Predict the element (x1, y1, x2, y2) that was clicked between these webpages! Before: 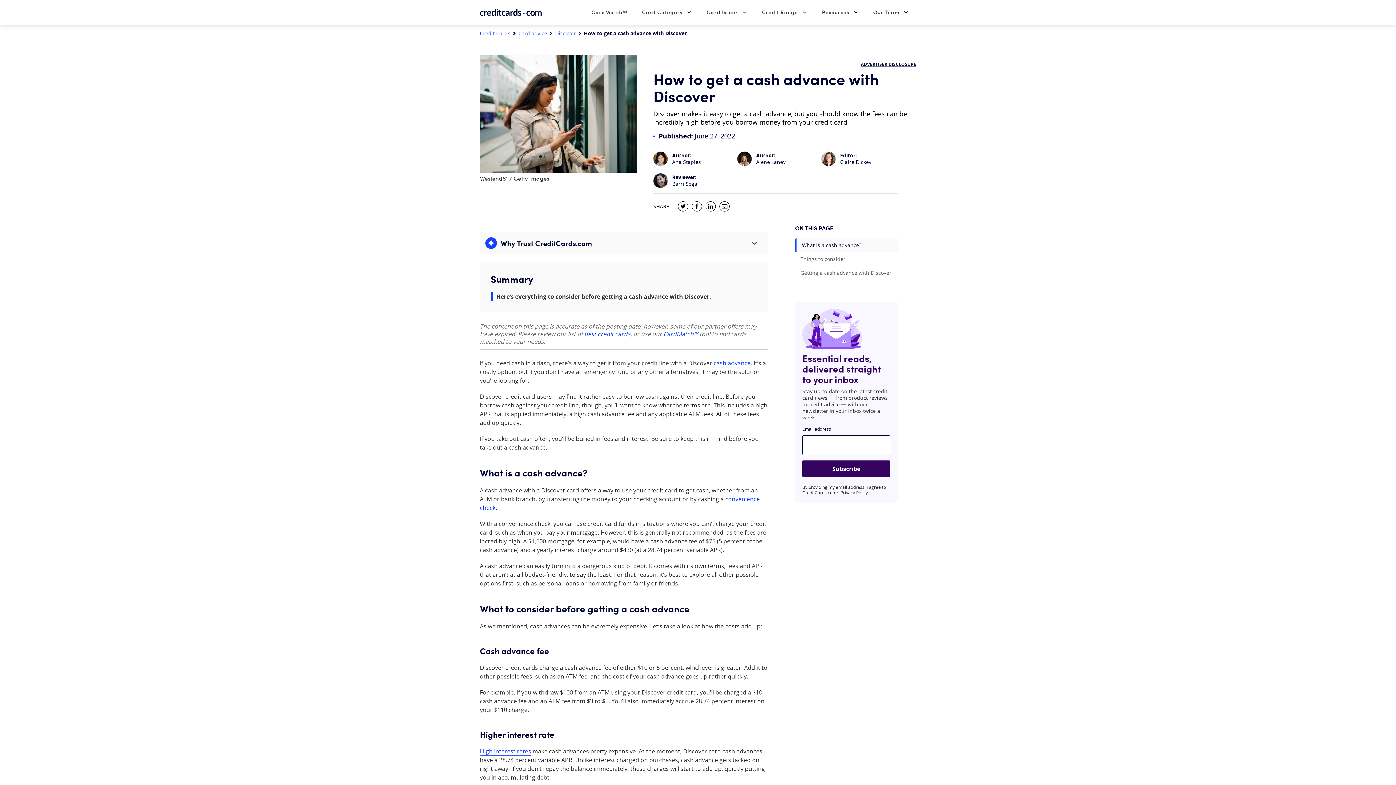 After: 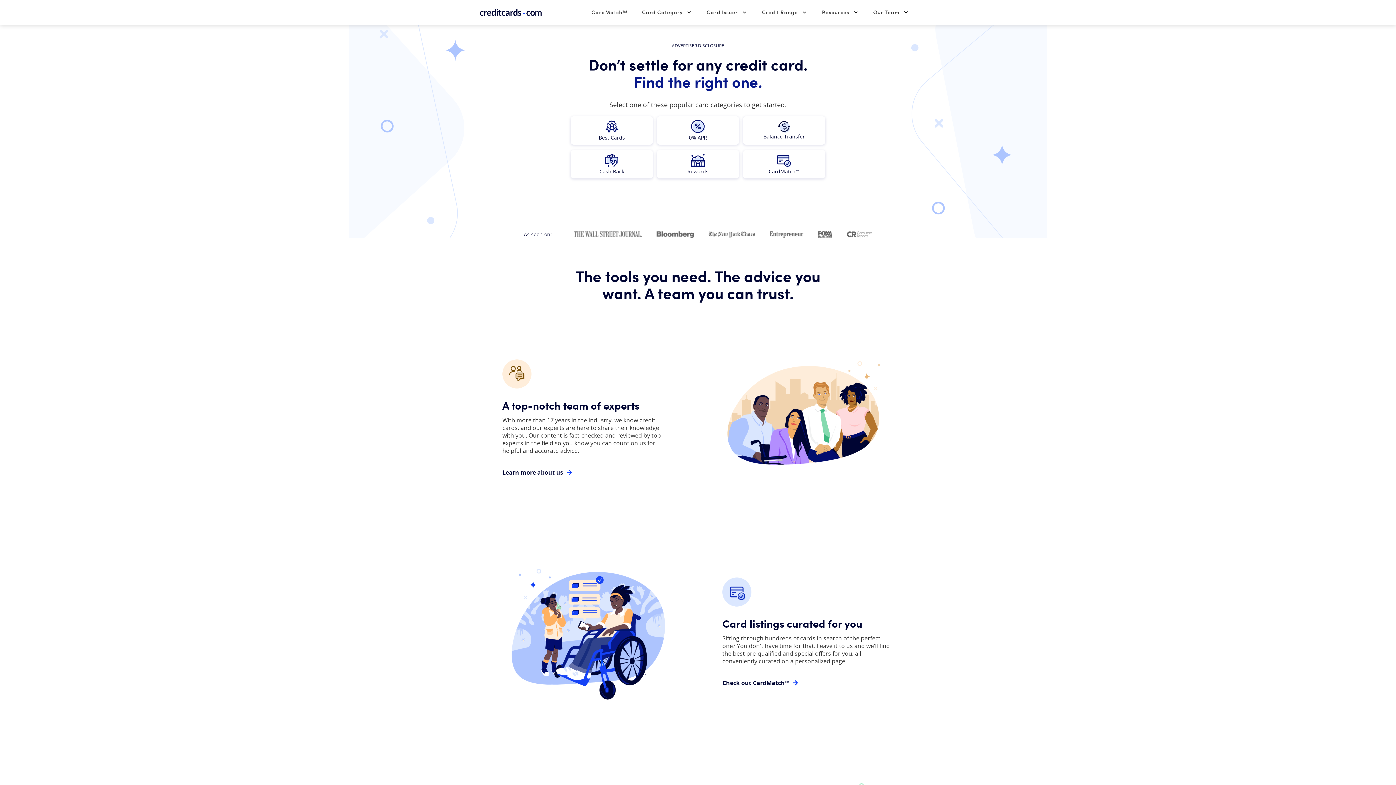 Action: label: Credit Cards bbox: (480, 30, 510, 36)